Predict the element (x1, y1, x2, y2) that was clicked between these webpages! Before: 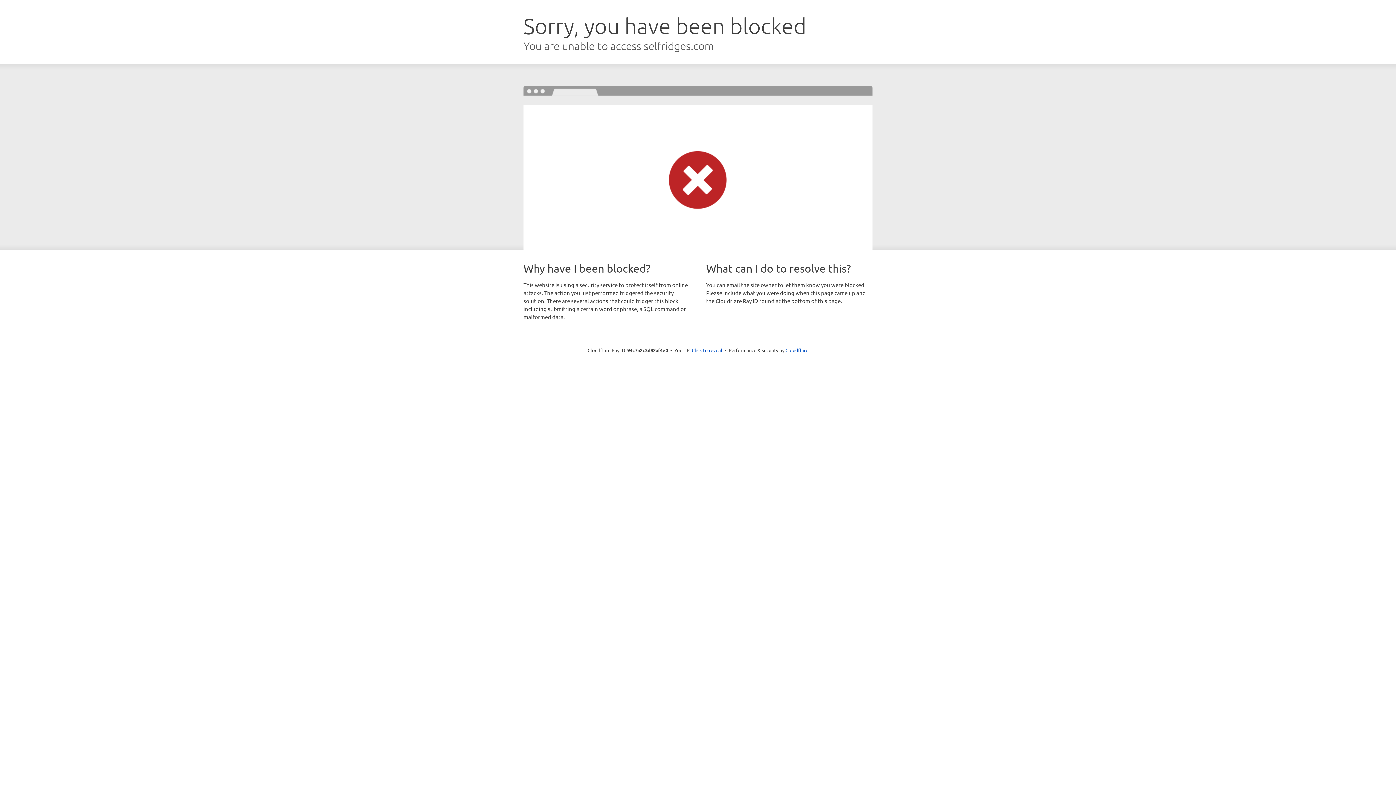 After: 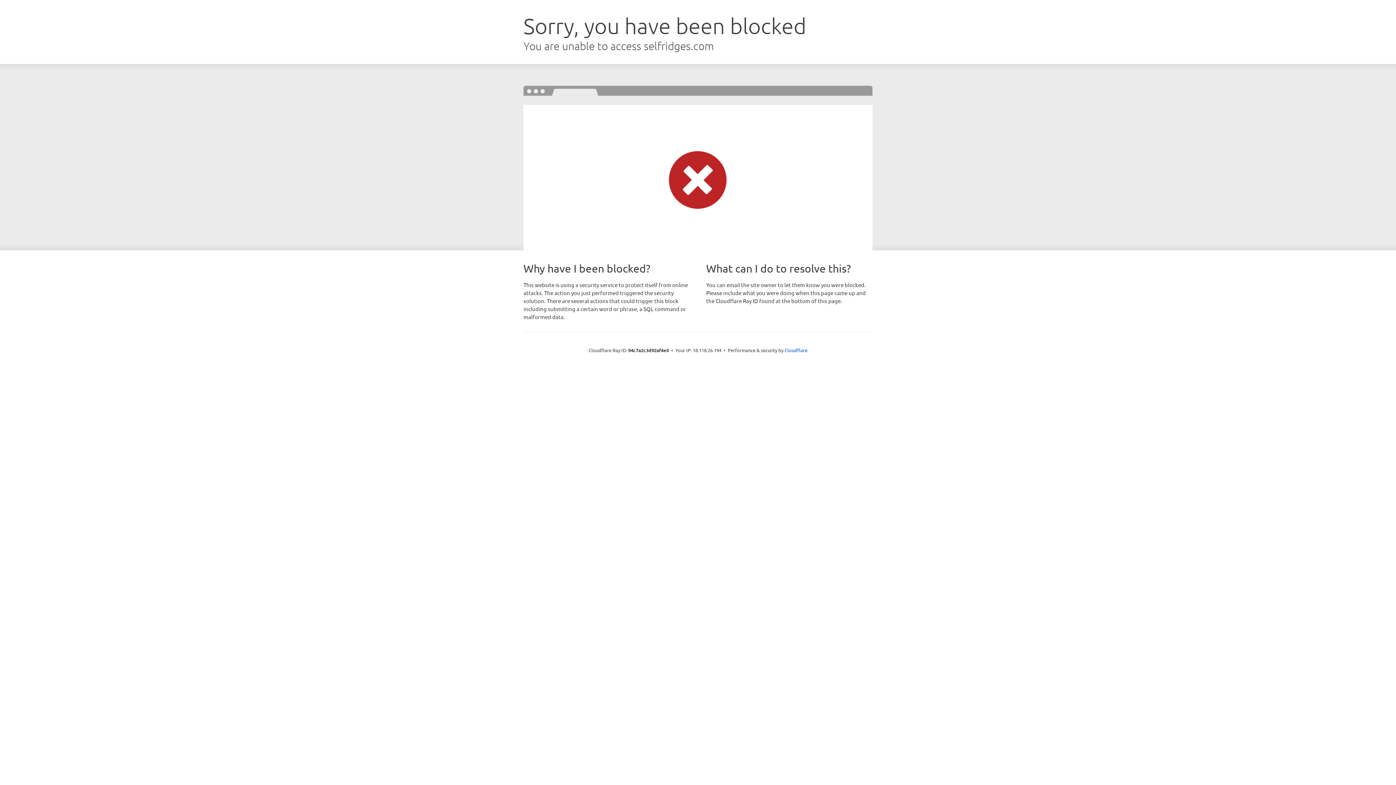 Action: bbox: (692, 346, 722, 353) label: Click to reveal